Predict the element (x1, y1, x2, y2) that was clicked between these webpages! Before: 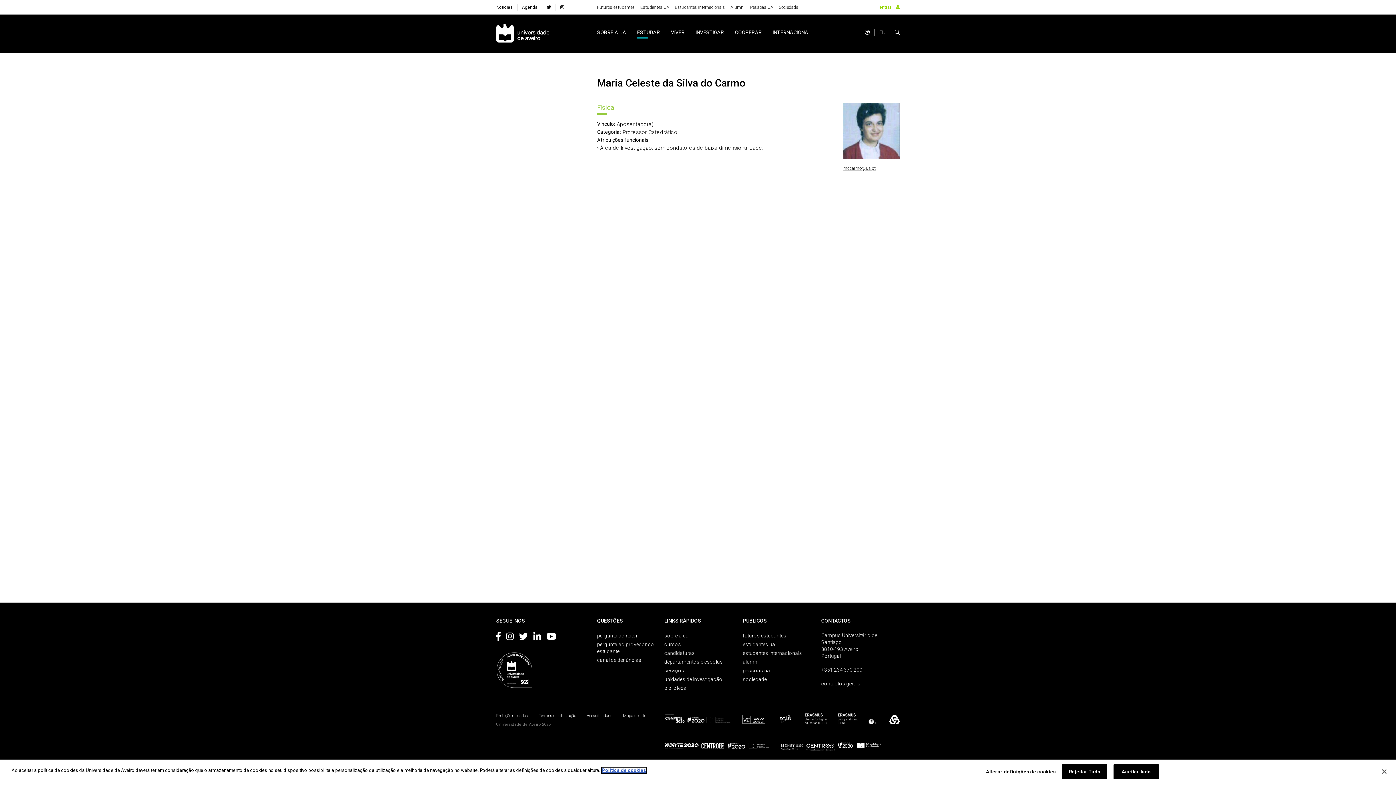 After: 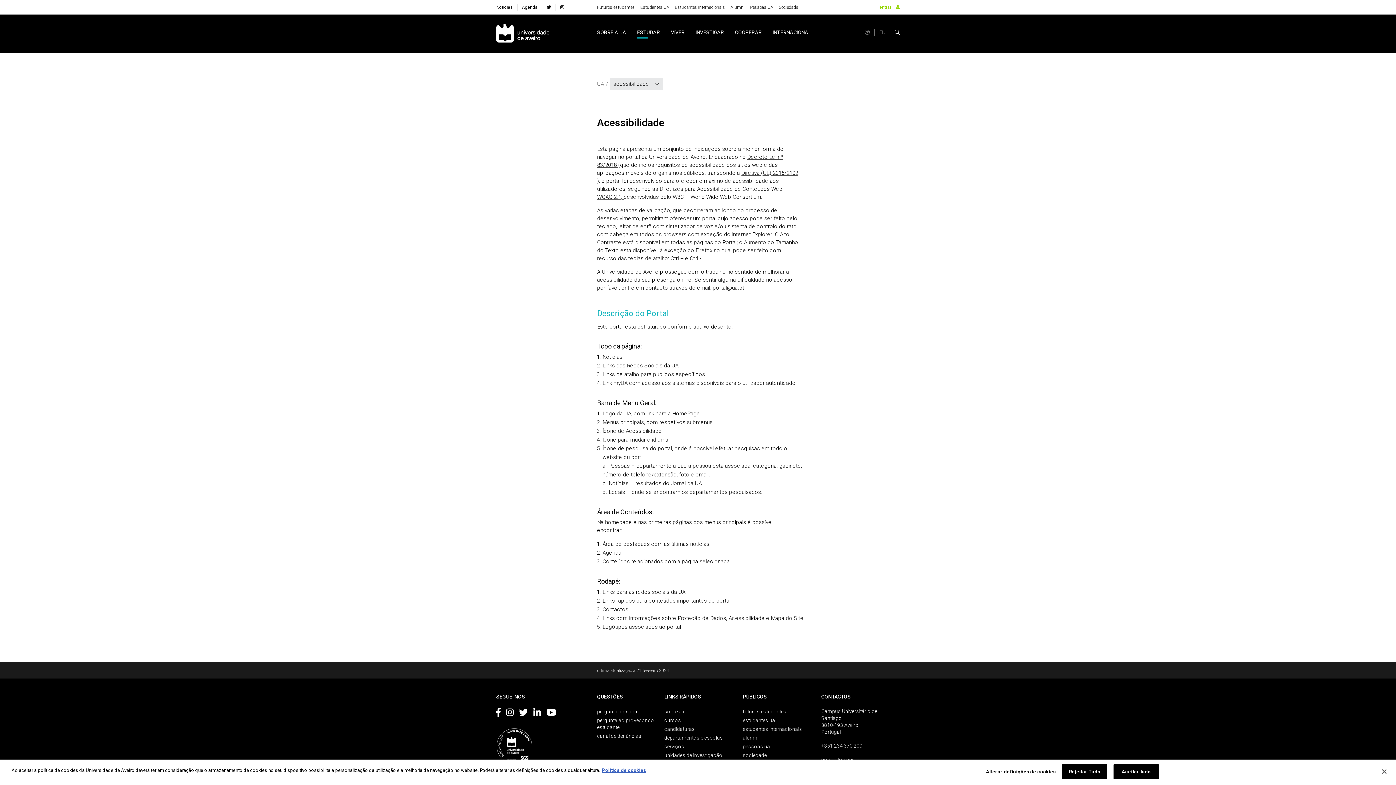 Action: bbox: (863, 27, 871, 36) label: acessibilidade